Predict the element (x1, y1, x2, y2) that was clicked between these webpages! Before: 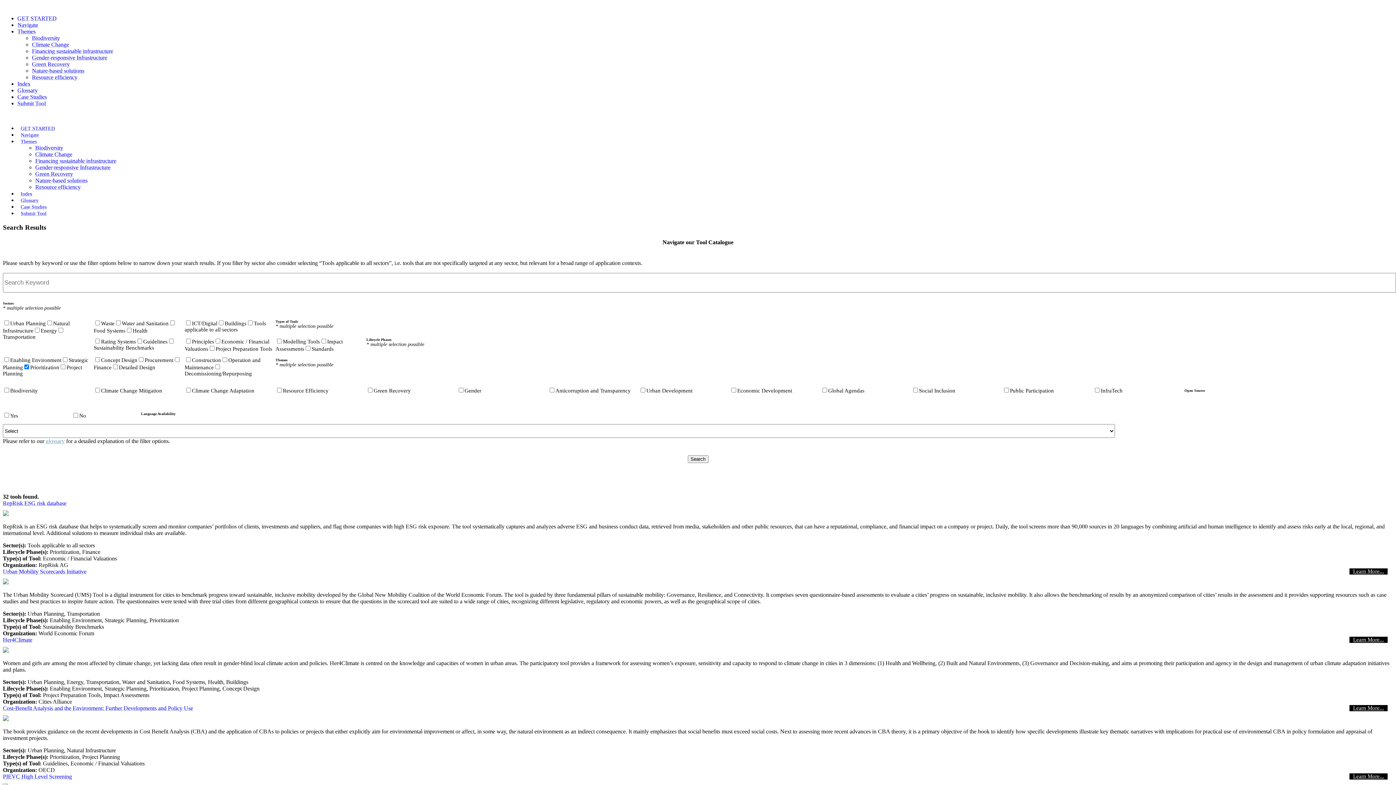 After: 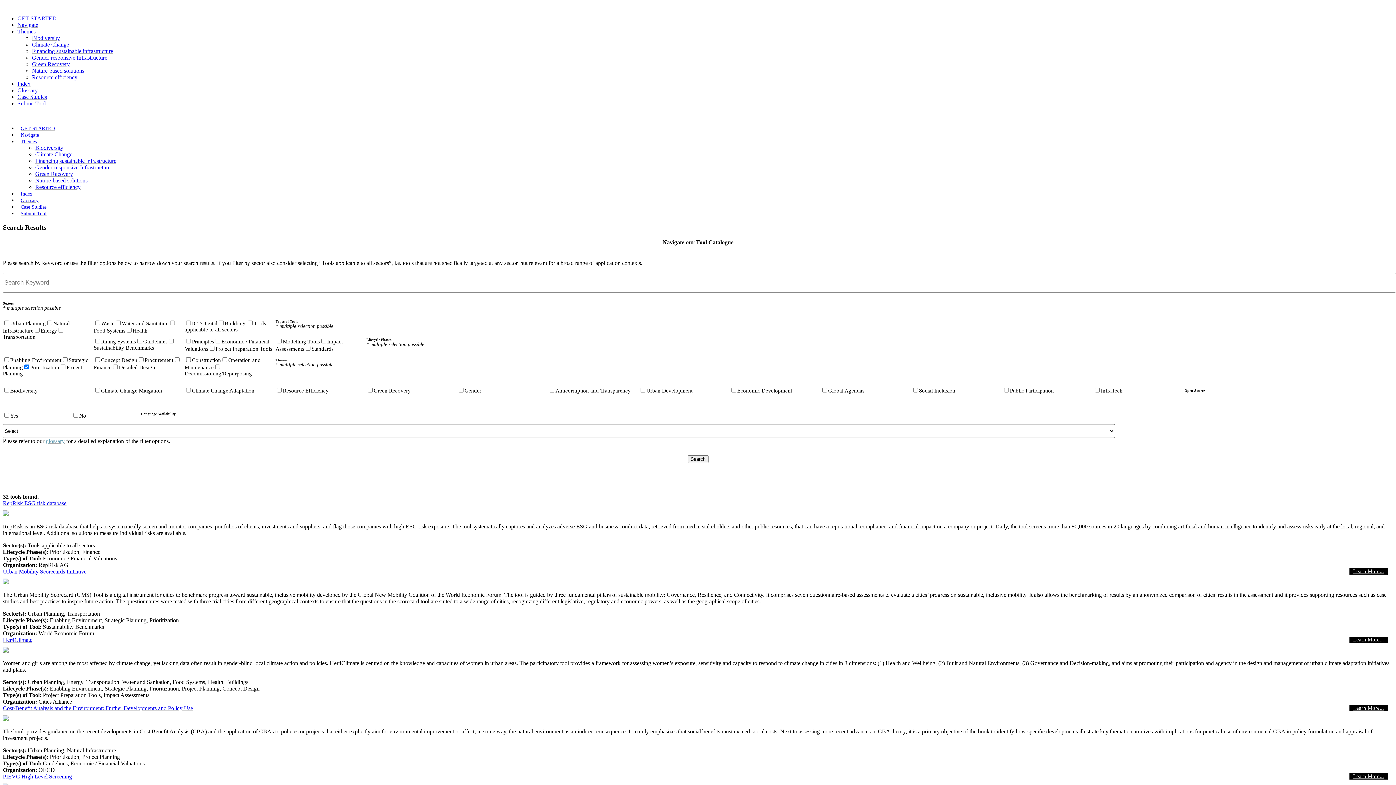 Action: bbox: (1349, 637, 1388, 643) label: Learn More...